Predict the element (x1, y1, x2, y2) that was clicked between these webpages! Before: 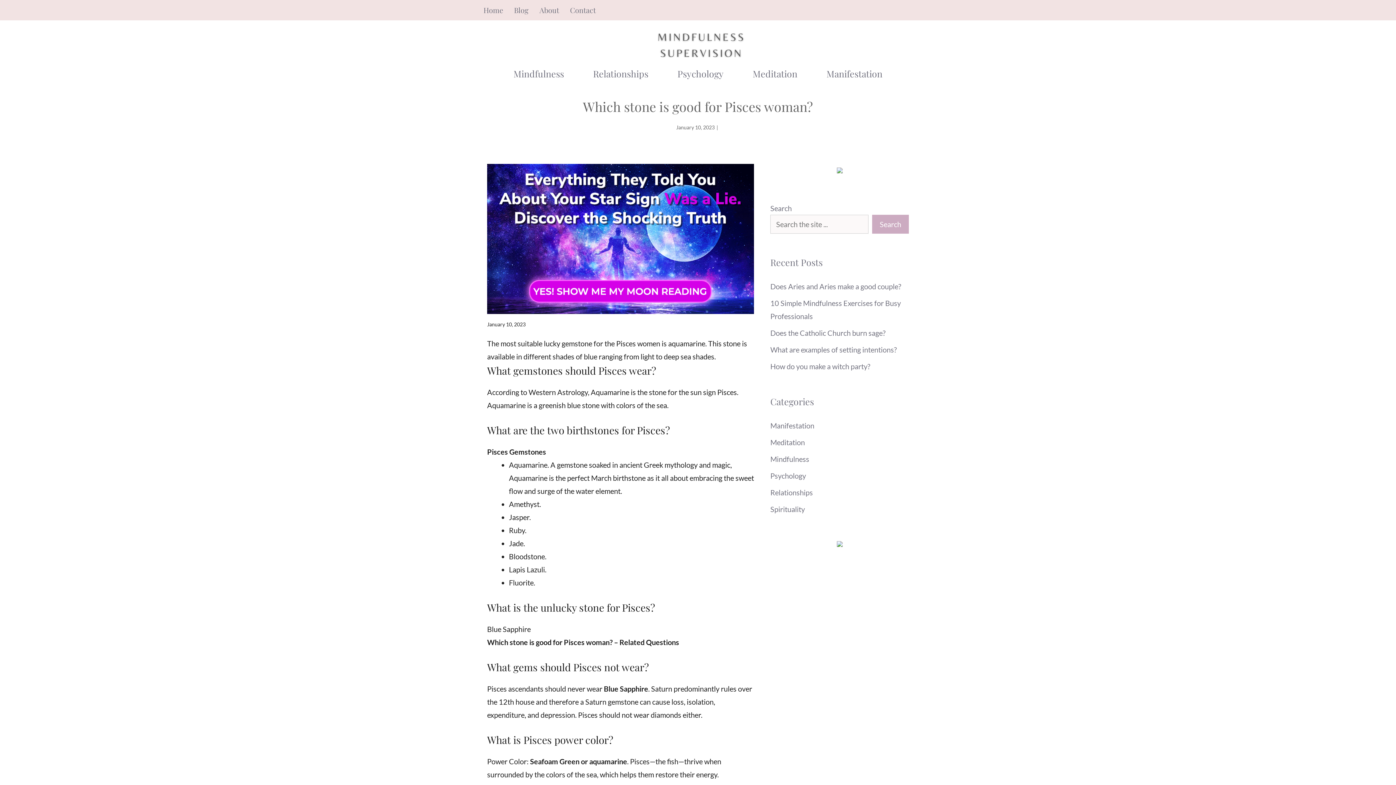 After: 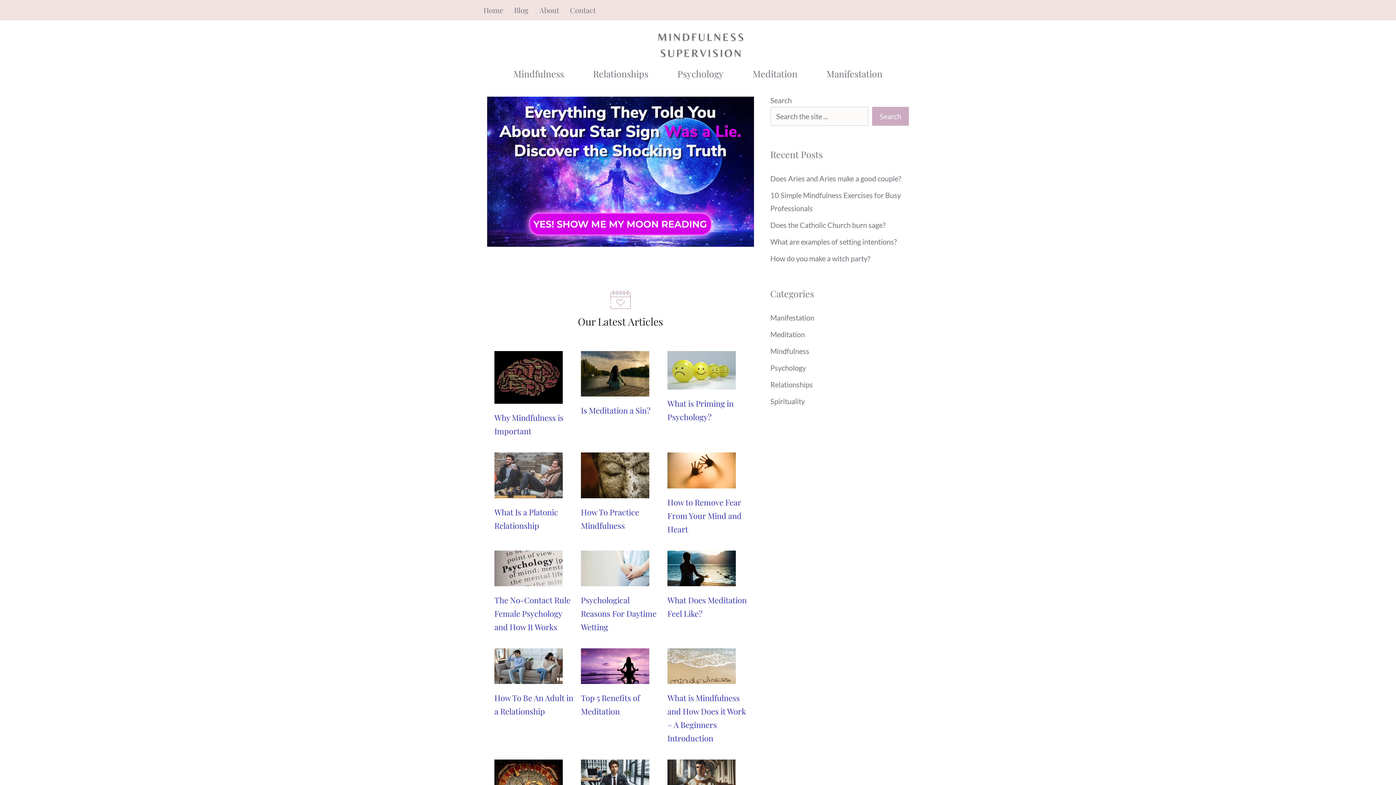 Action: bbox: (483, 5, 503, 14) label: Home